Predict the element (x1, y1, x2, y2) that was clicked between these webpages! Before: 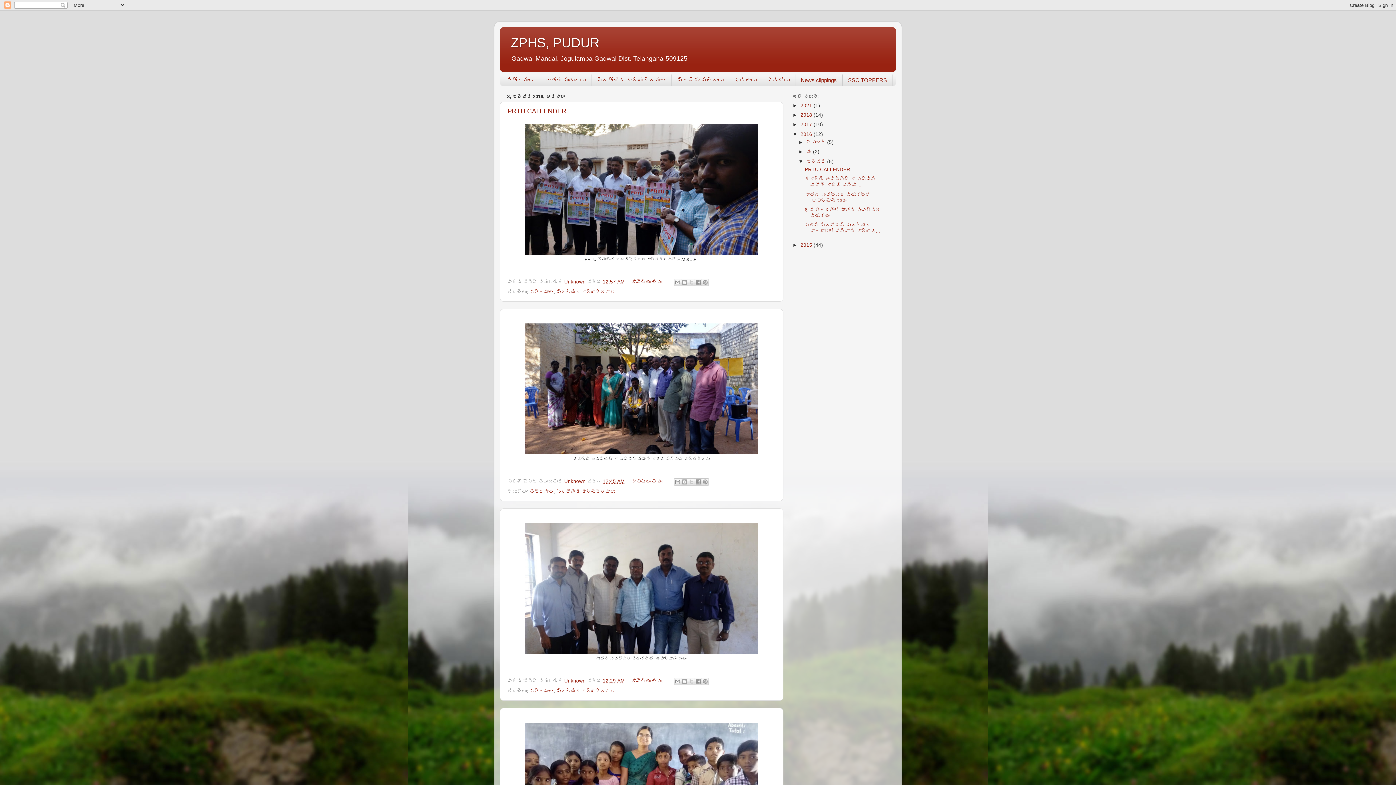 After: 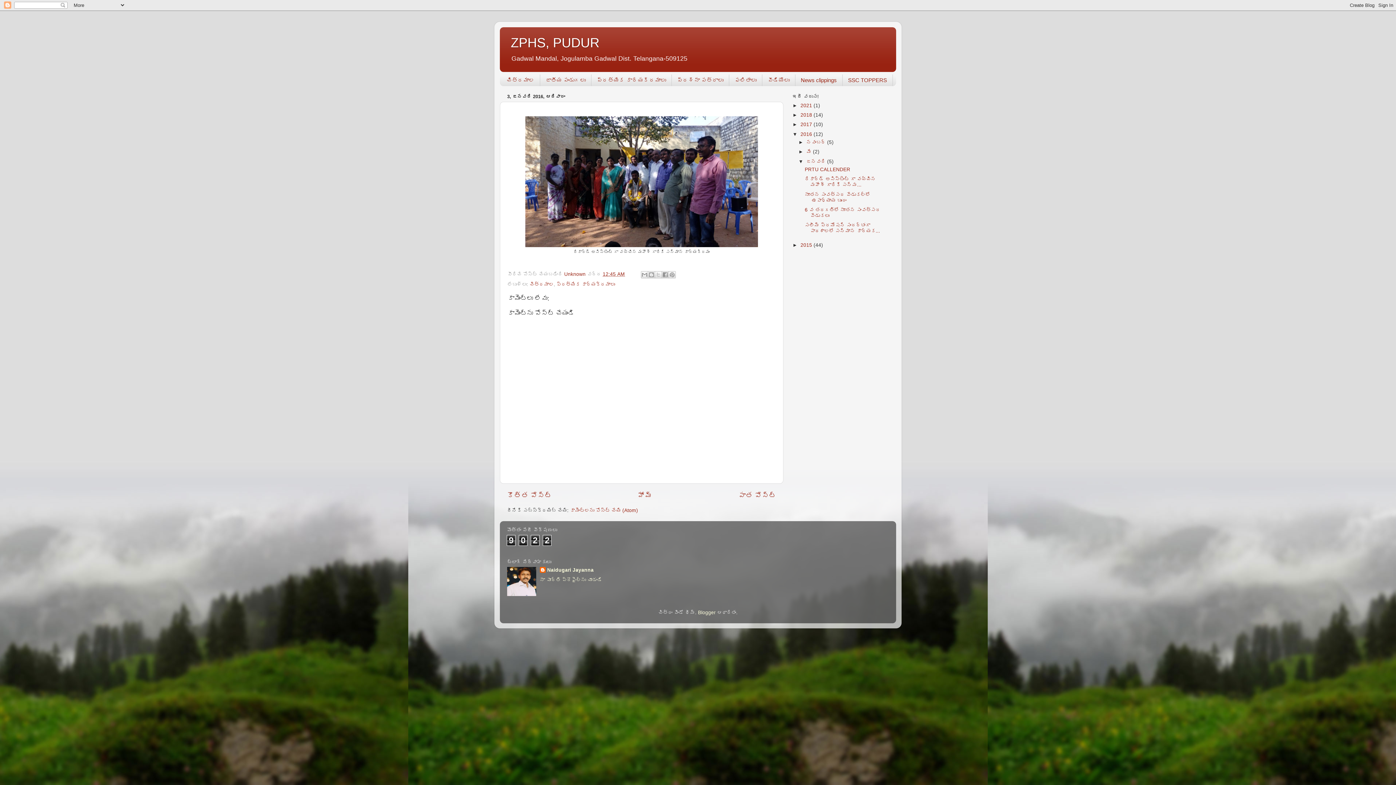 Action: label: రికార్డ్ అసిస్టెంట్ గా వచ్చిన మహేశ్ గారికి సన్మ... bbox: (804, 176, 876, 187)